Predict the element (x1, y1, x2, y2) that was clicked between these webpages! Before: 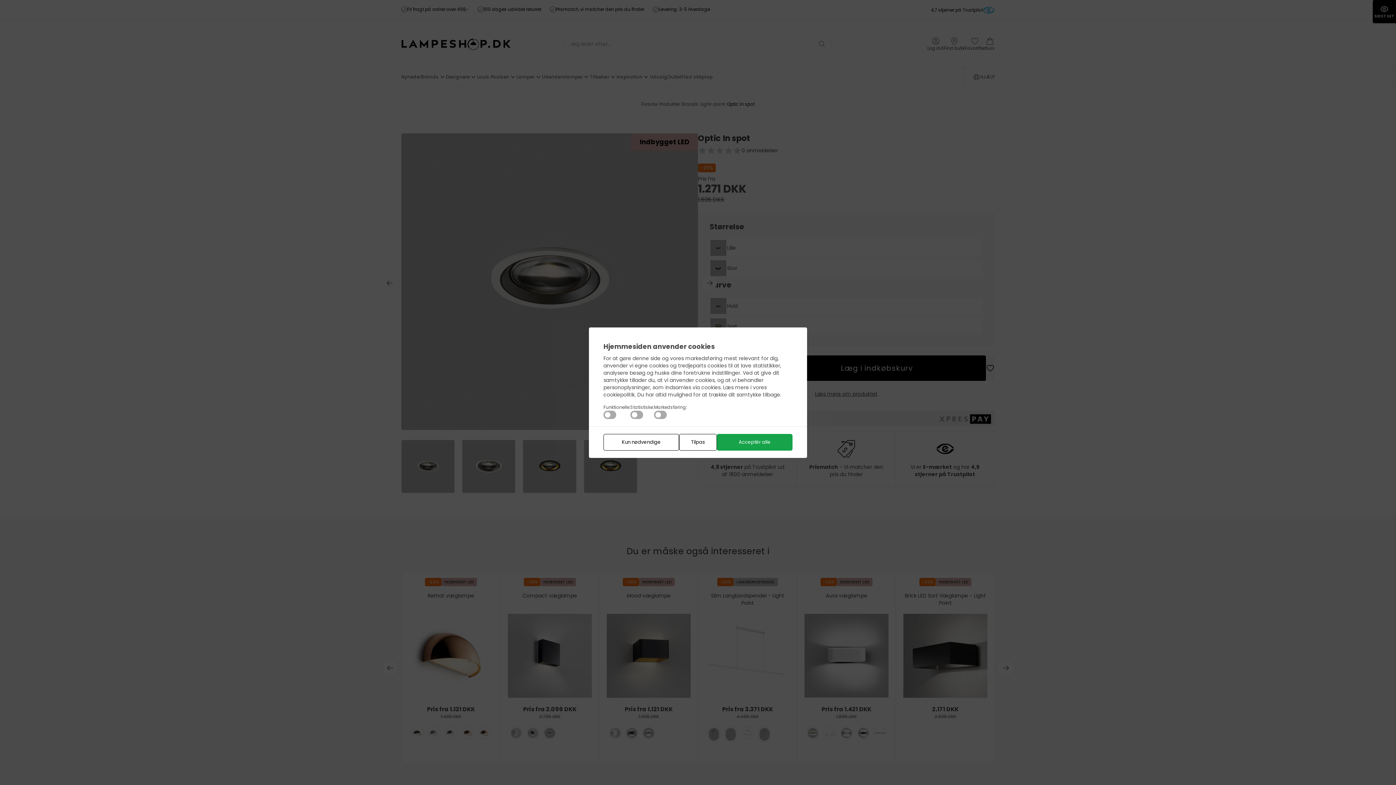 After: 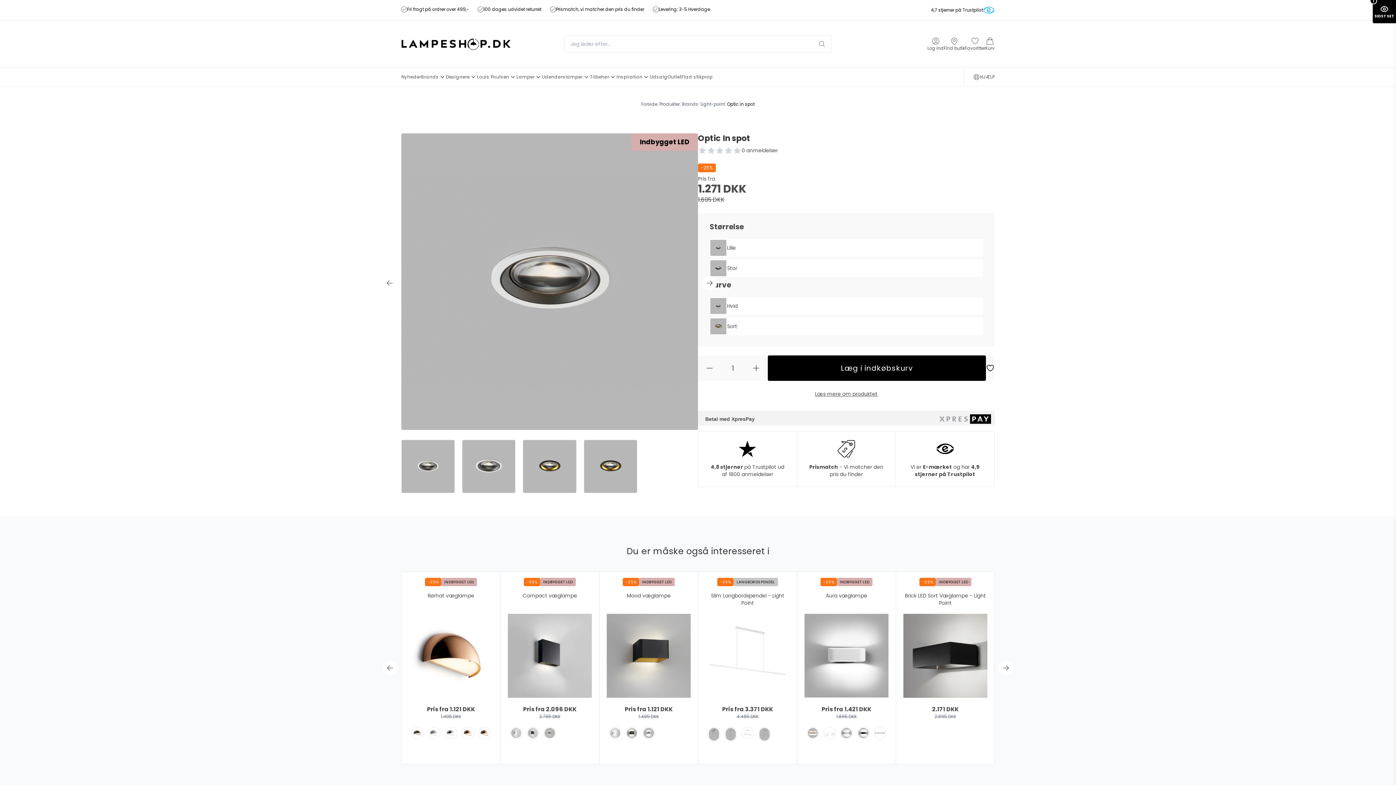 Action: label: Kun nødvendige bbox: (603, 434, 679, 450)